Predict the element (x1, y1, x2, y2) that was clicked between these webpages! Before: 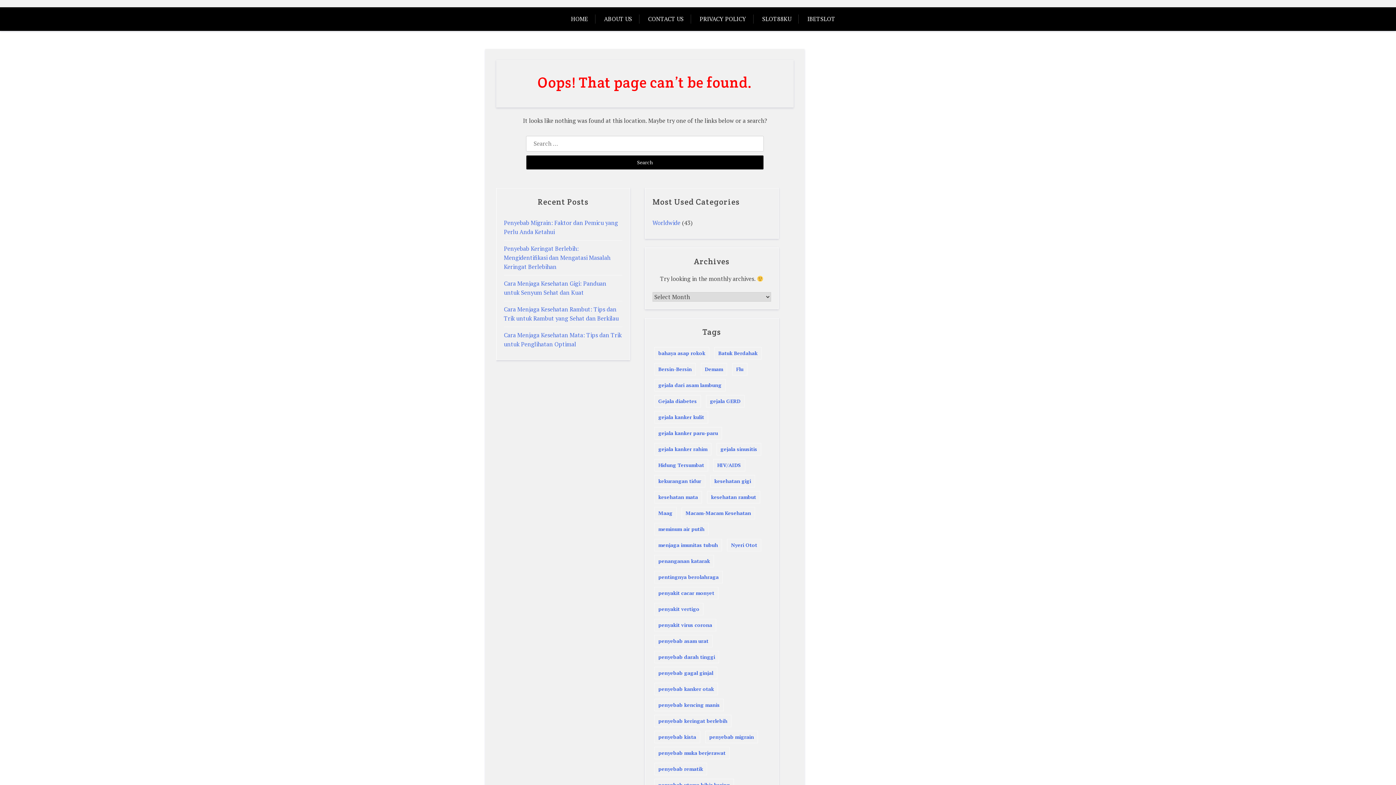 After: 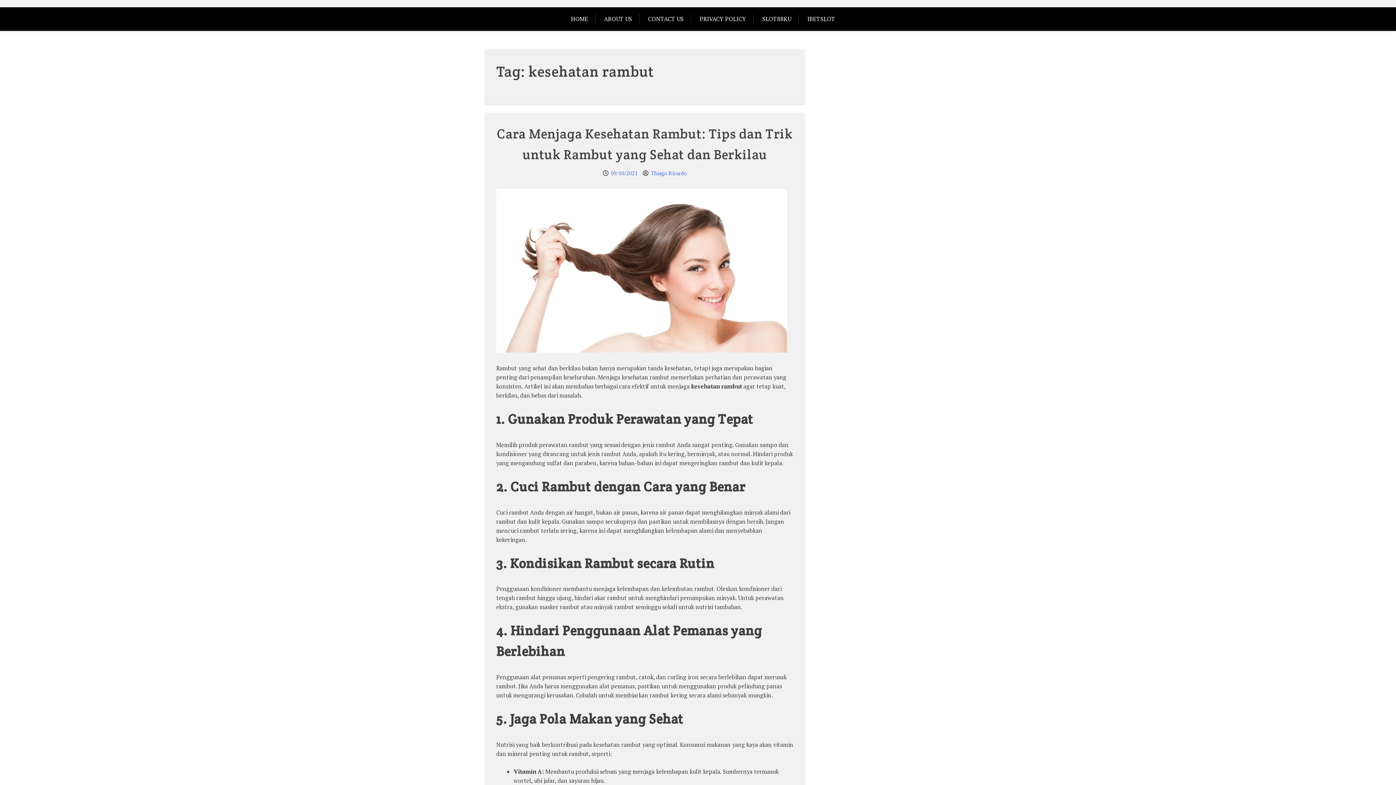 Action: bbox: (707, 491, 760, 503) label: kesehatan rambut (1 item)